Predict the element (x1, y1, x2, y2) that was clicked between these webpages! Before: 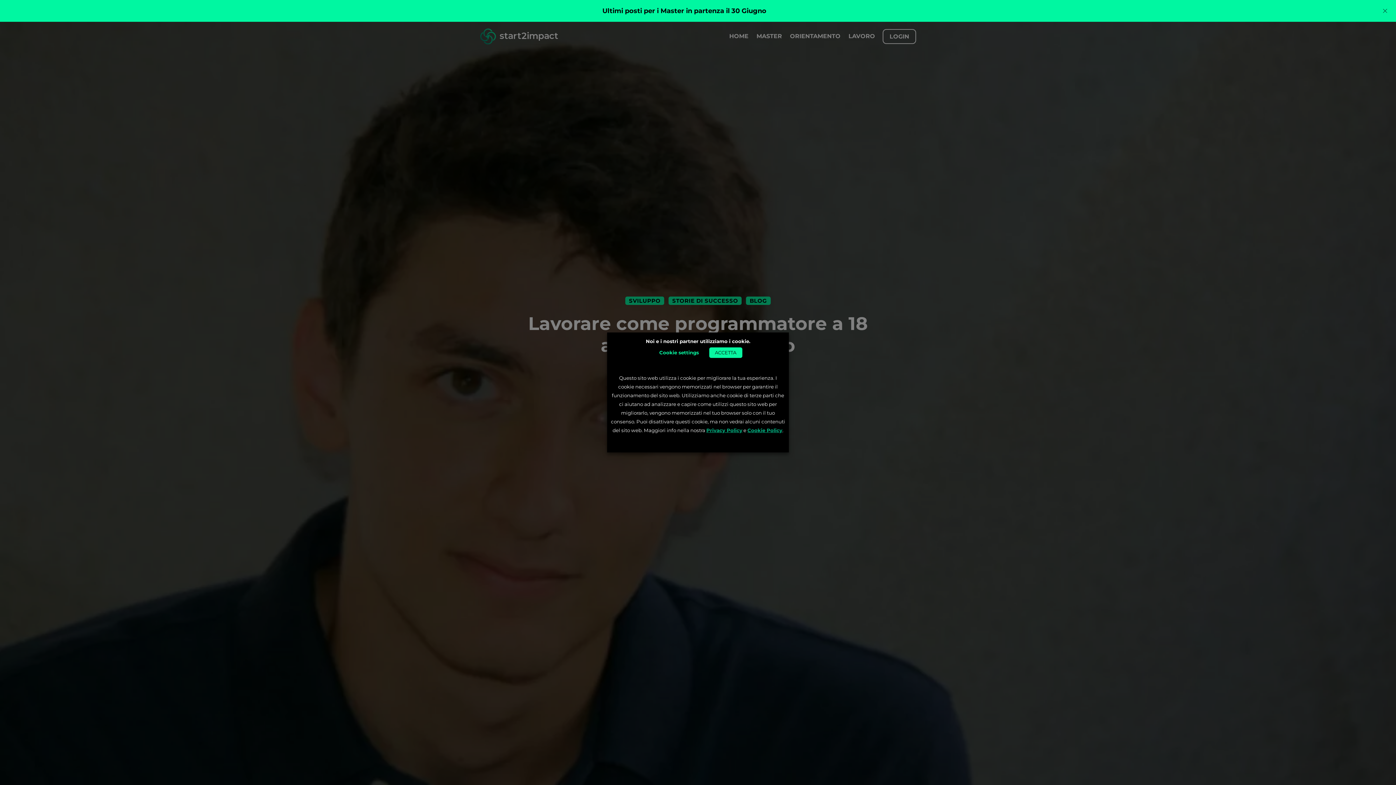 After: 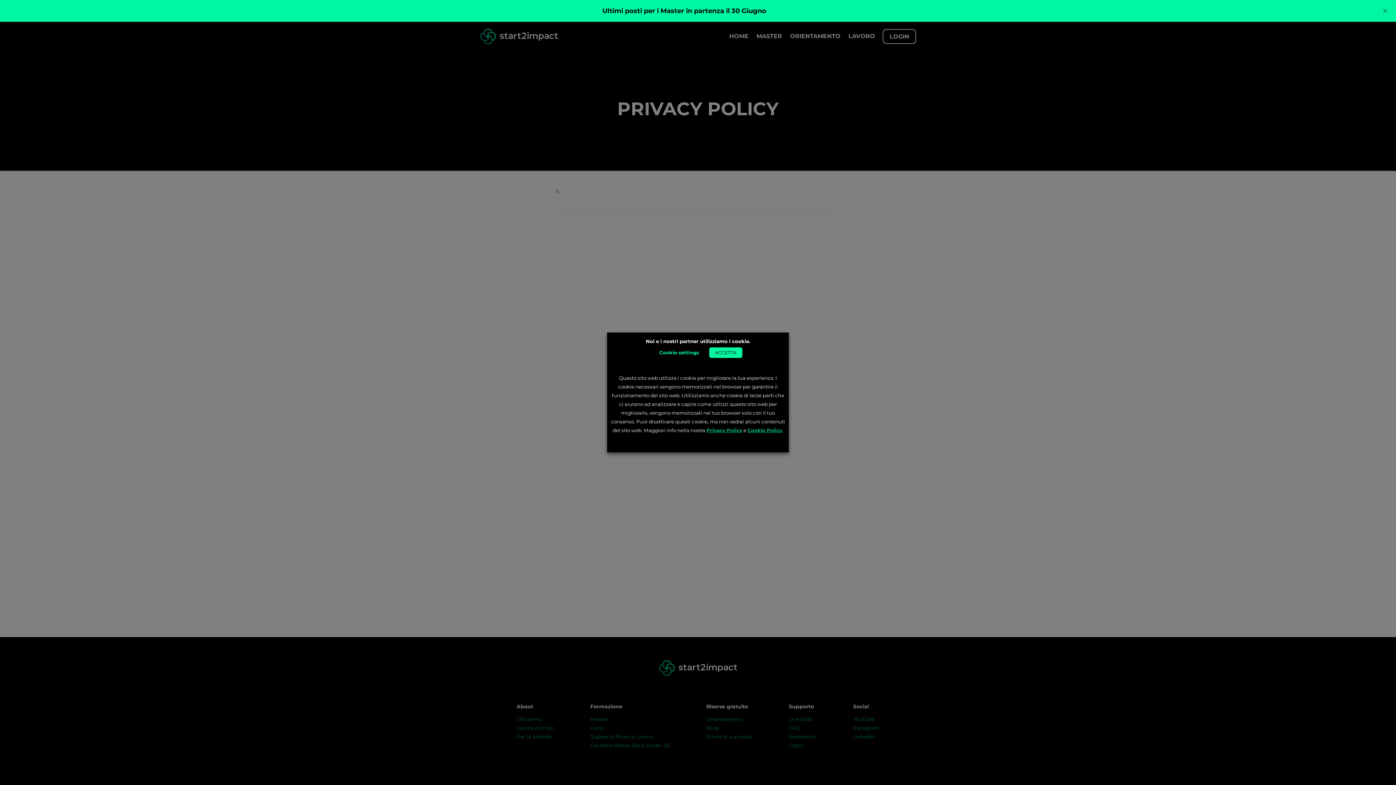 Action: bbox: (706, 427, 742, 433) label: Privacy Policy